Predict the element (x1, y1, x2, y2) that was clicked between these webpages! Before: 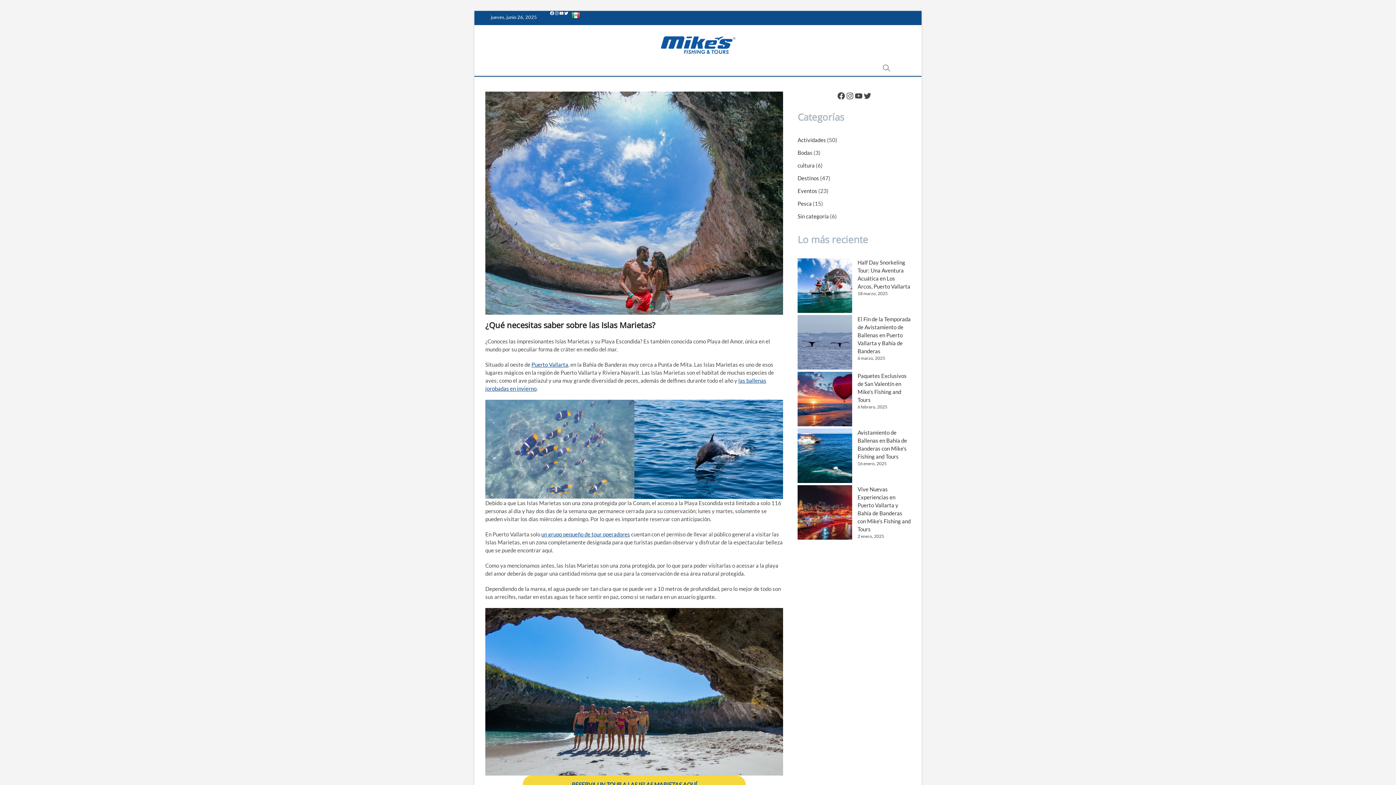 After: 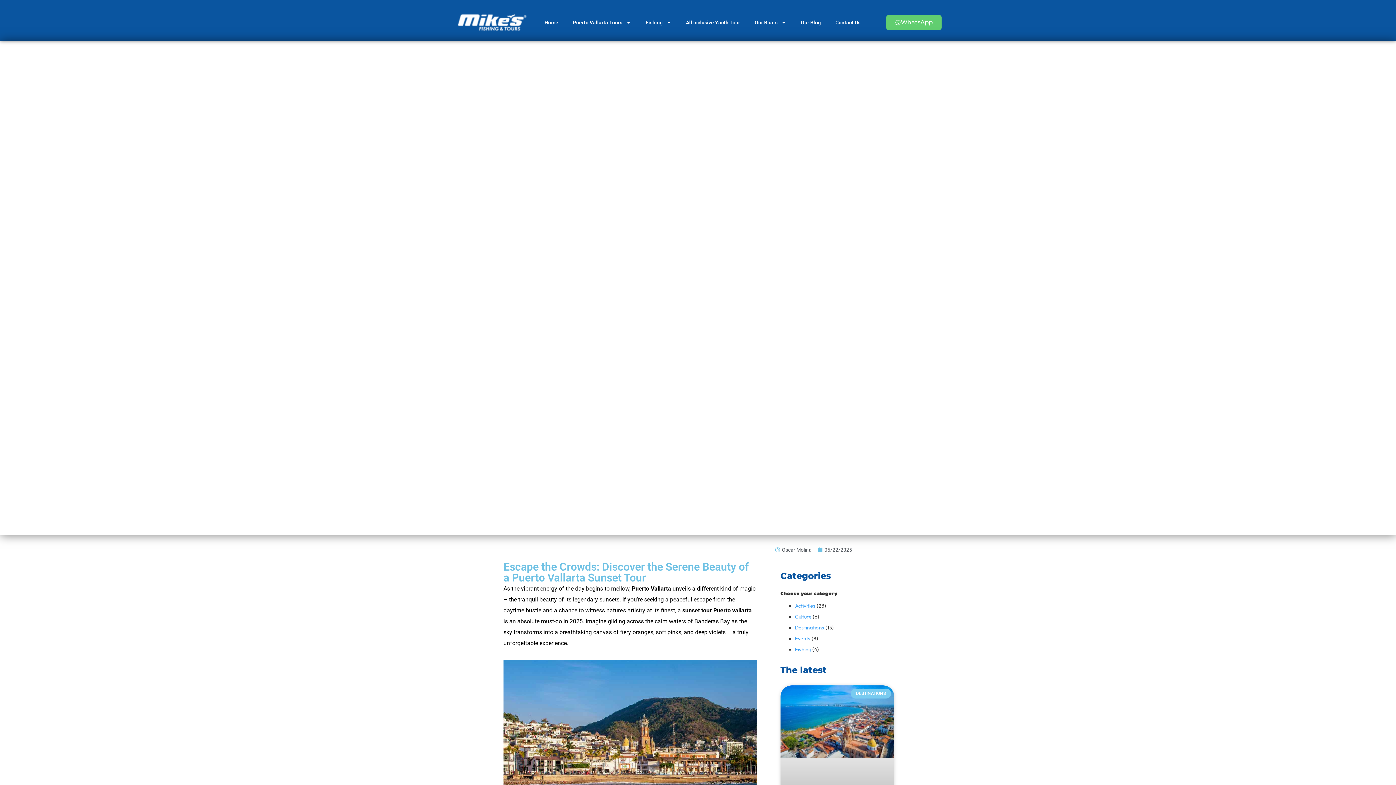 Action: bbox: (523, 775, 745, 794) label: RESERVA UN TOUR A LAS ISLAS MARIETAS AQUÍ